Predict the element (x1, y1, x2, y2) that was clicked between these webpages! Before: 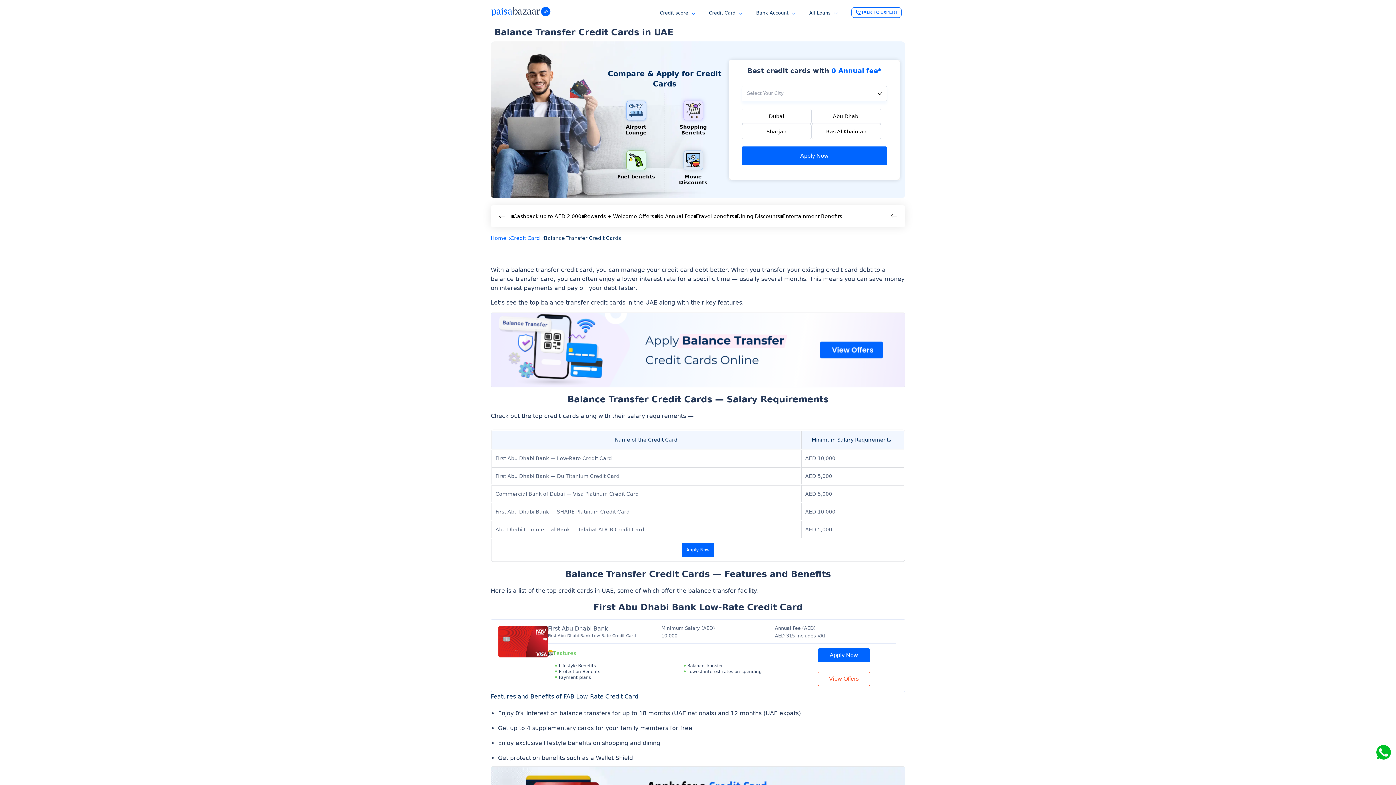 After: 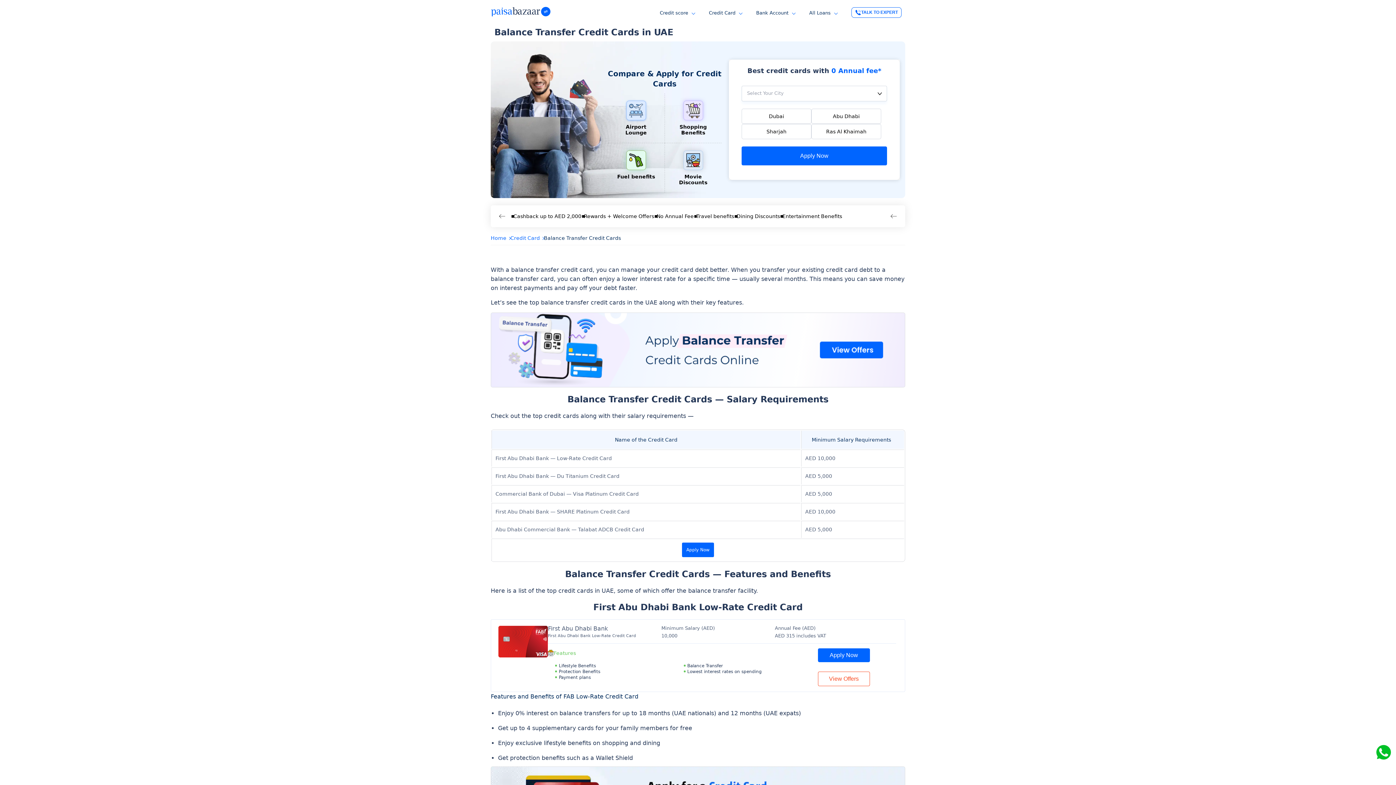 Action: bbox: (499, 205, 505, 227)